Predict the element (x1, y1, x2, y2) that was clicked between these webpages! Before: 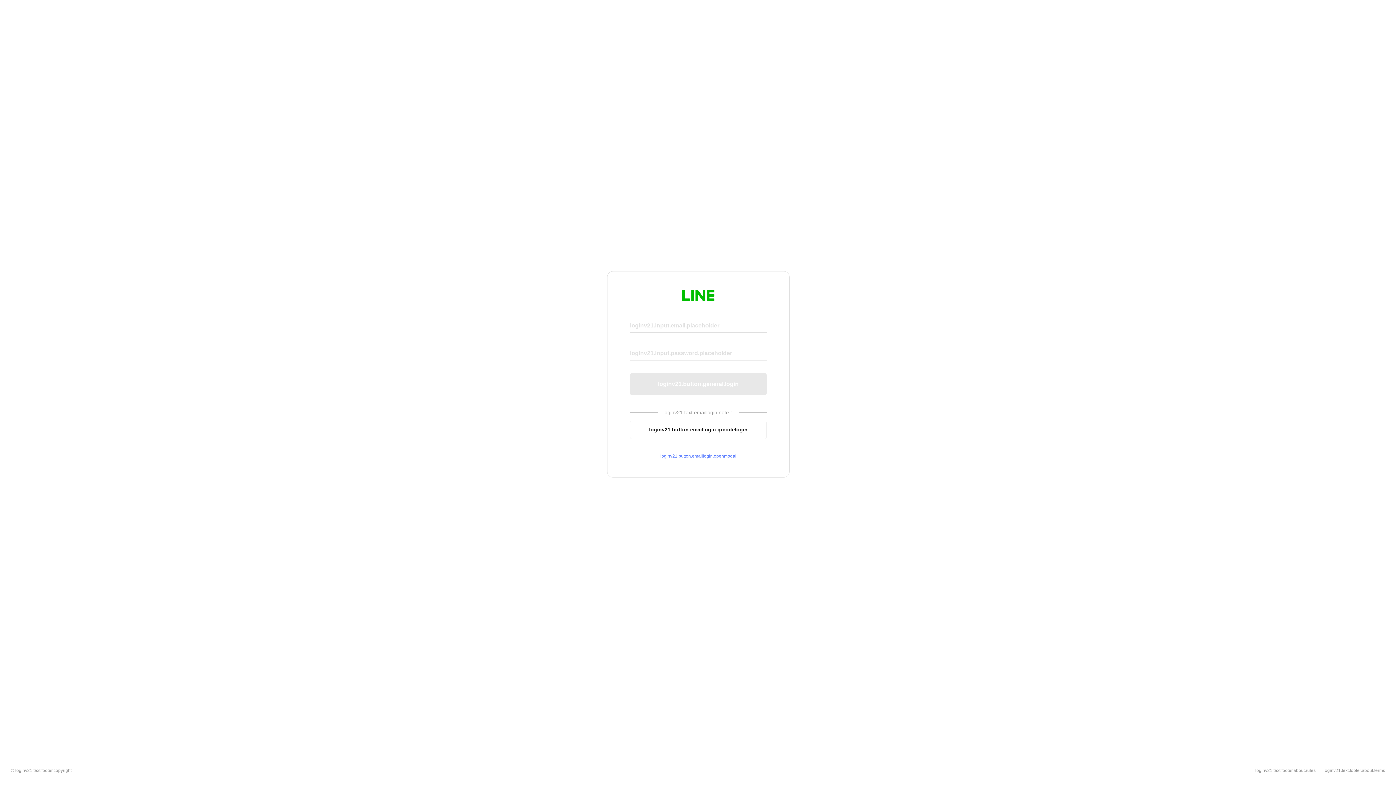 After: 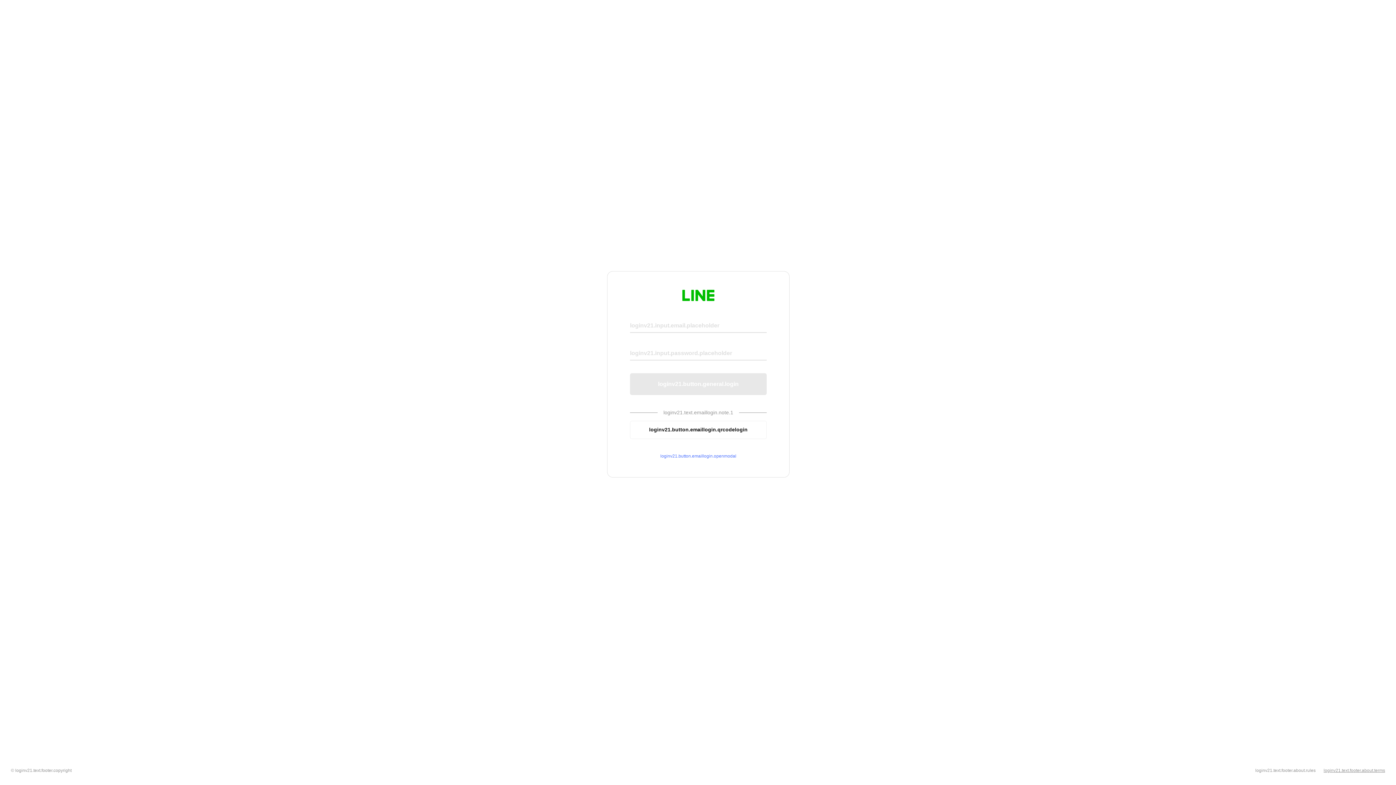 Action: label: loginv21.text.footer.about.terms bbox: (1324, 768, 1385, 773)